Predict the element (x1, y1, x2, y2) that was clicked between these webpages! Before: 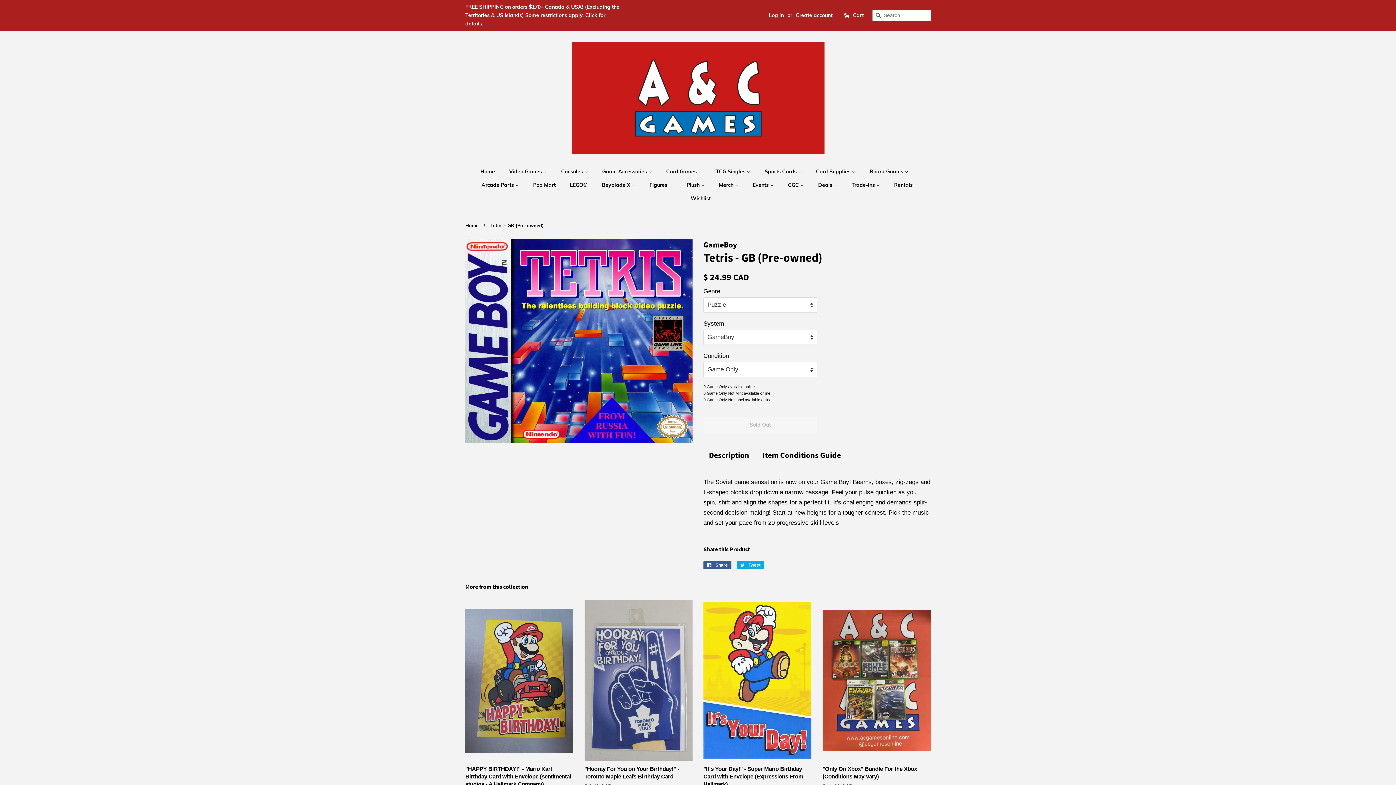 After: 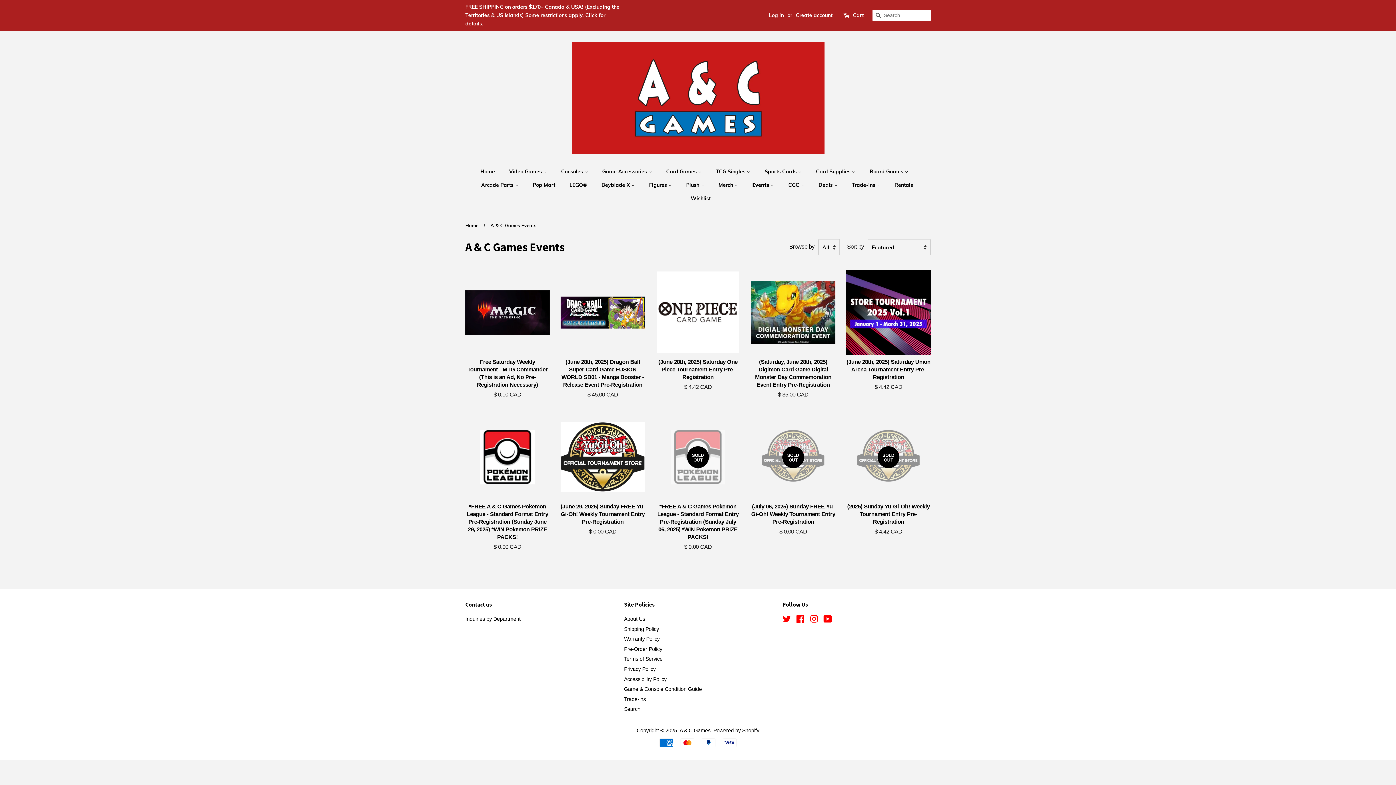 Action: bbox: (747, 178, 781, 192) label: Events 